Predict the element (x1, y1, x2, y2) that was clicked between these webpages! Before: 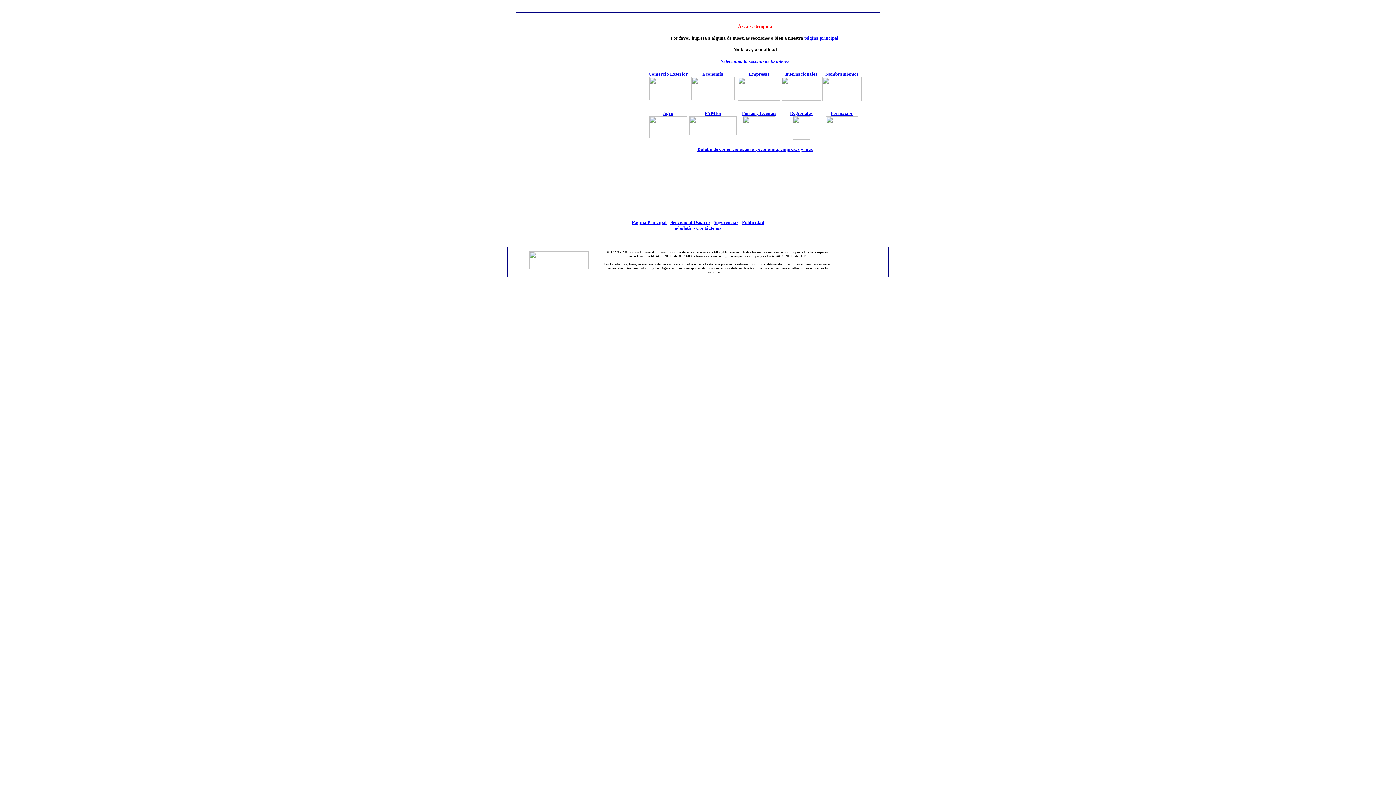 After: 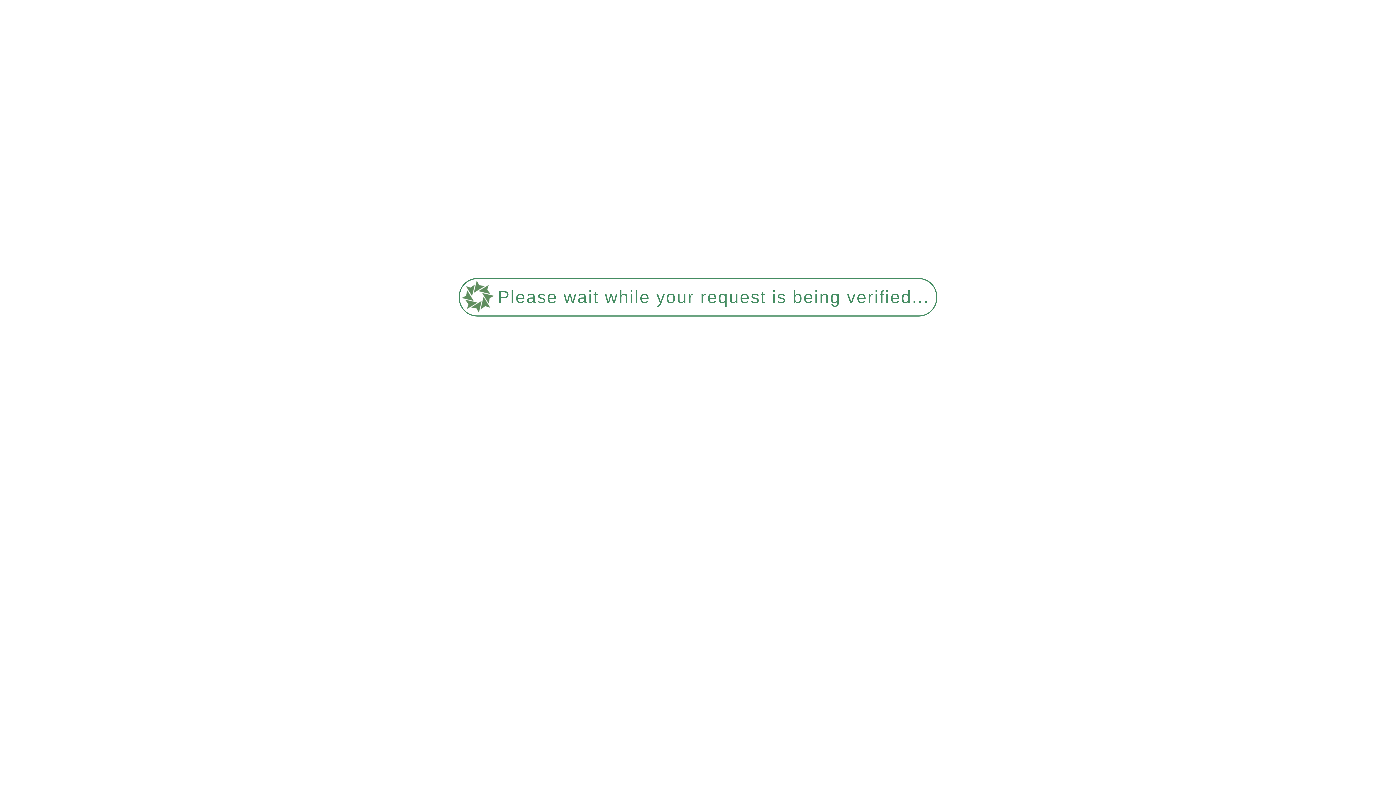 Action: label: Comercio Exterior
 bbox: (648, 71, 688, 101)